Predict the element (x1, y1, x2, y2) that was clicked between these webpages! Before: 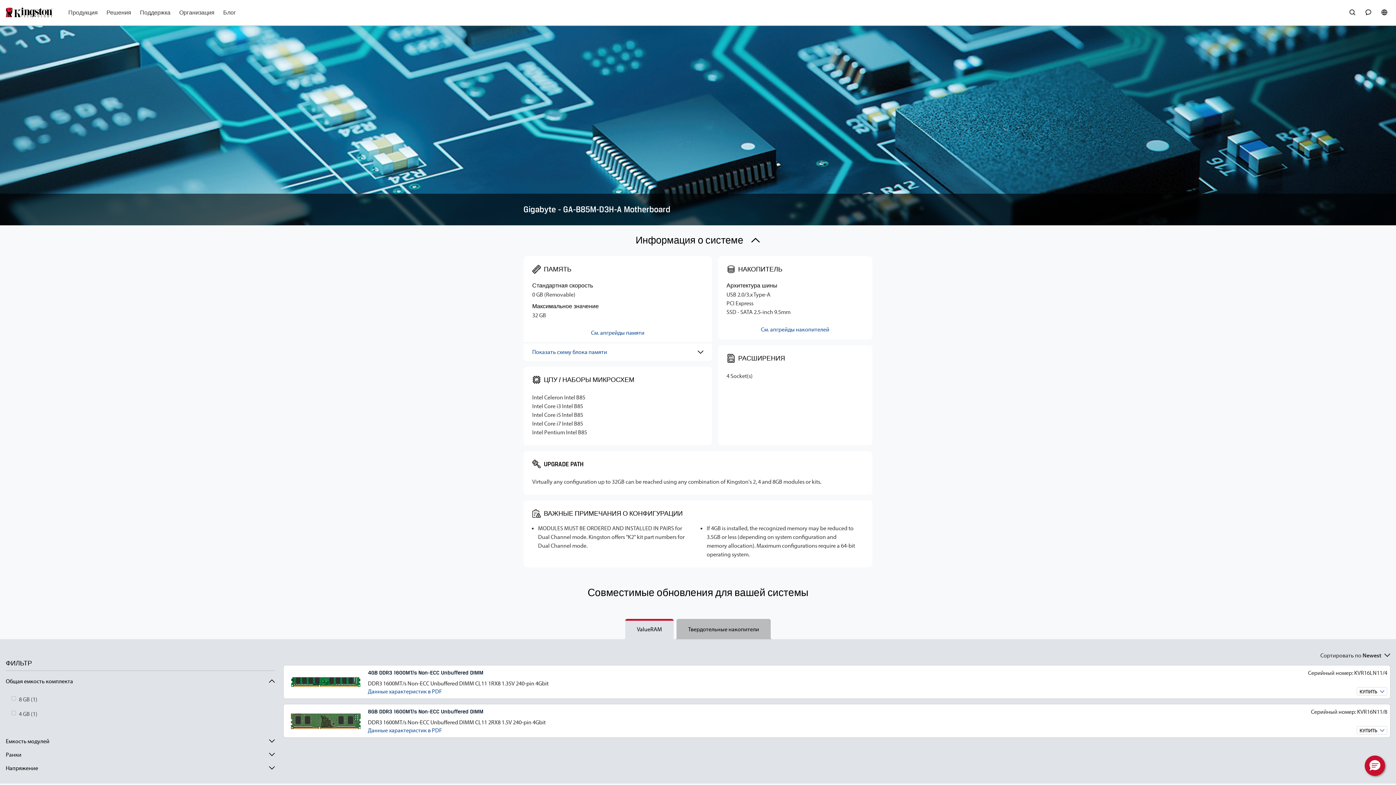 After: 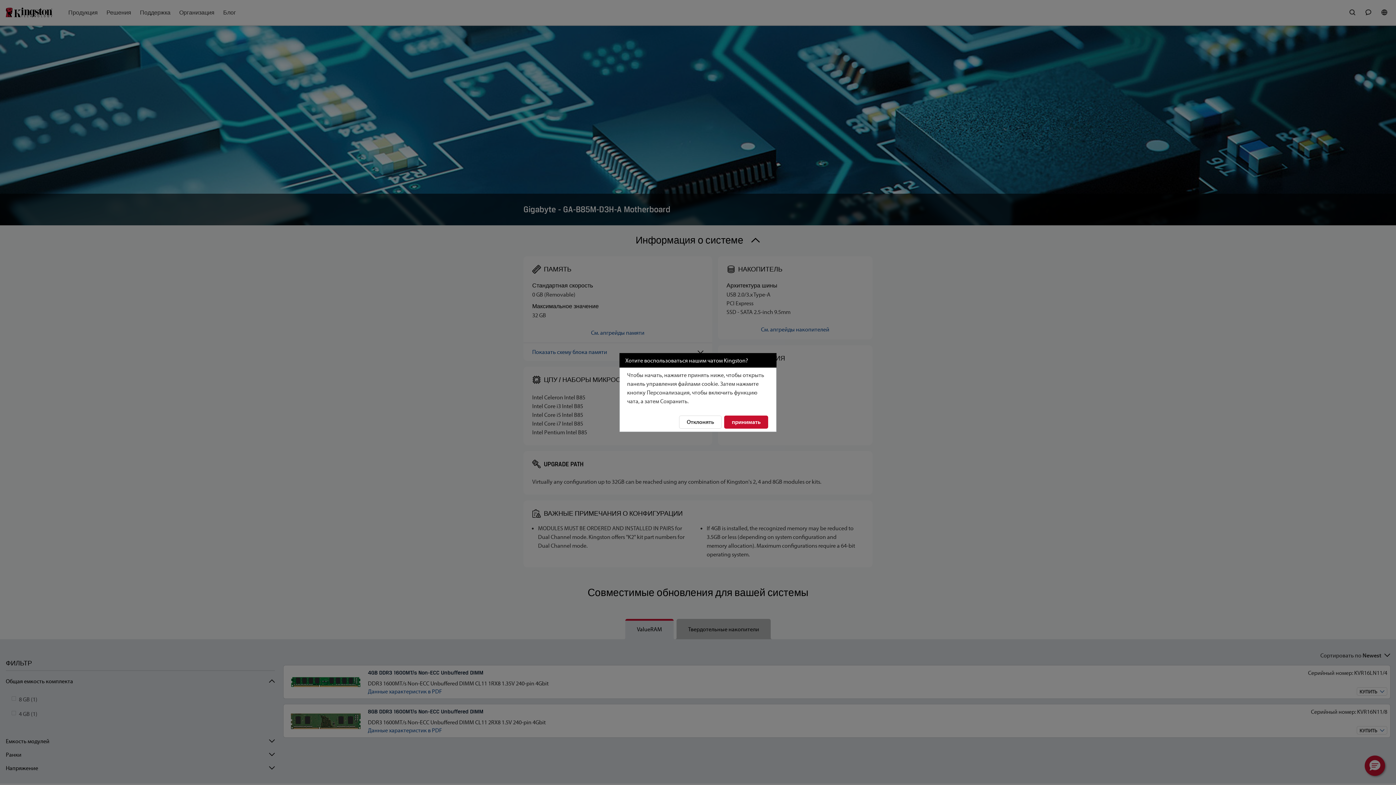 Action: label: Живое общение bbox: (1360, 0, 1376, 25)